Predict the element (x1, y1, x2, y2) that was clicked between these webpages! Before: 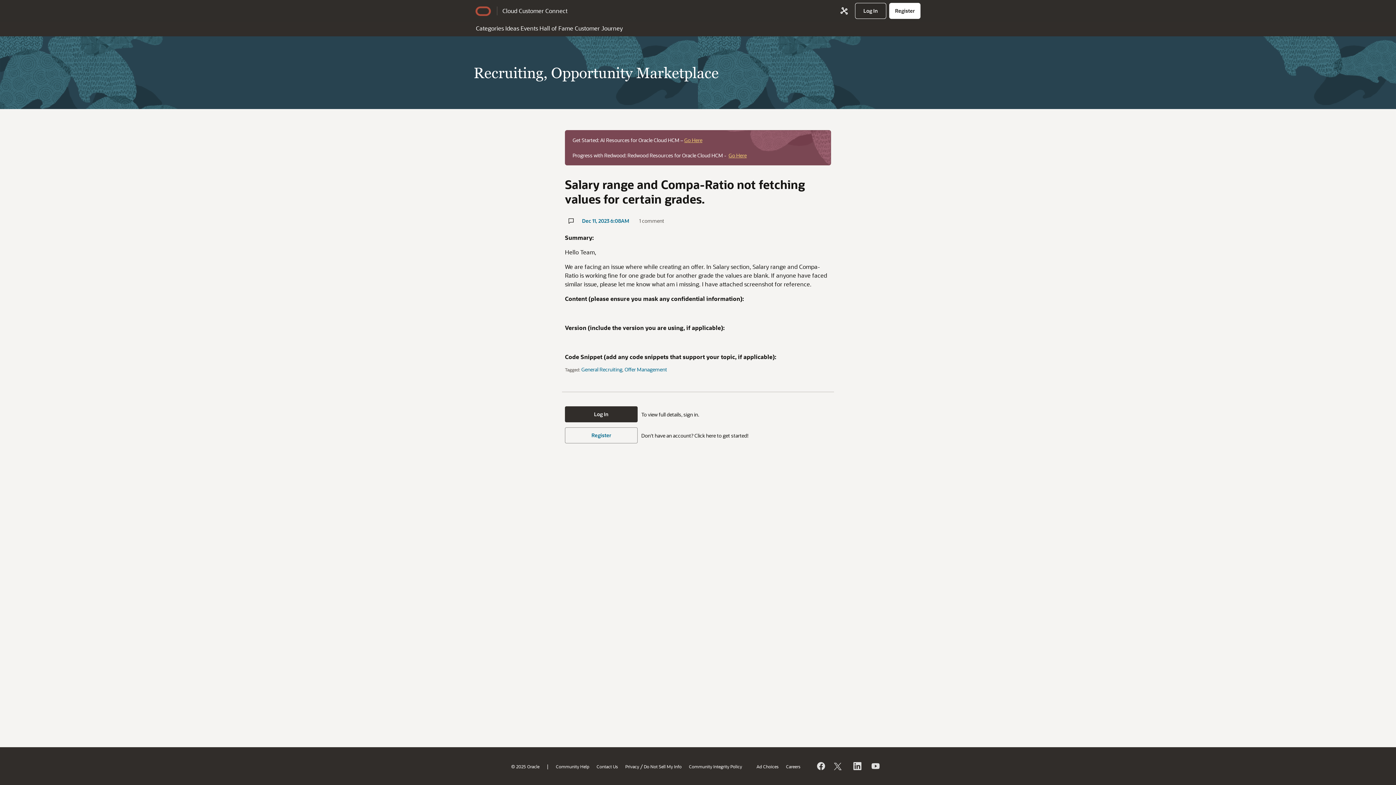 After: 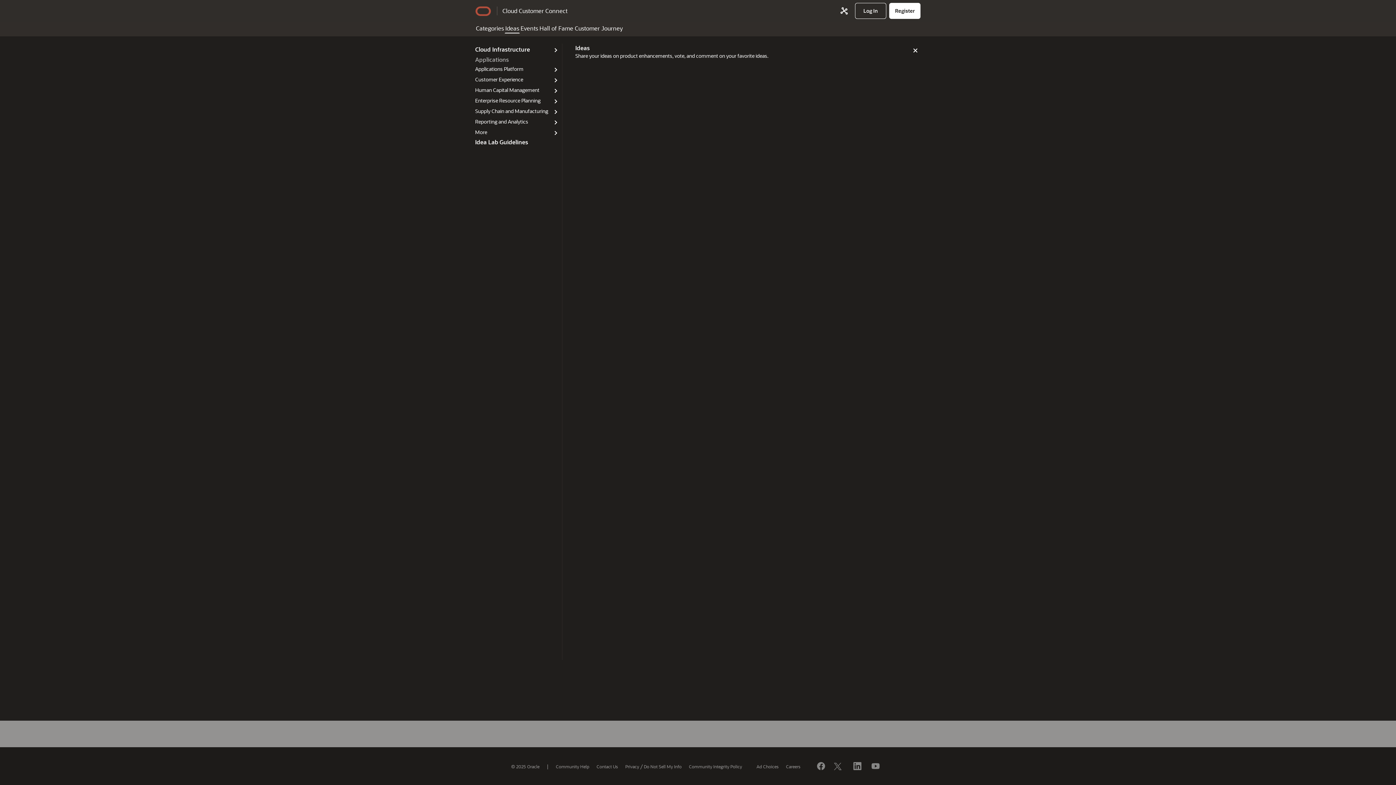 Action: bbox: (504, 21, 520, 33) label: Ideas